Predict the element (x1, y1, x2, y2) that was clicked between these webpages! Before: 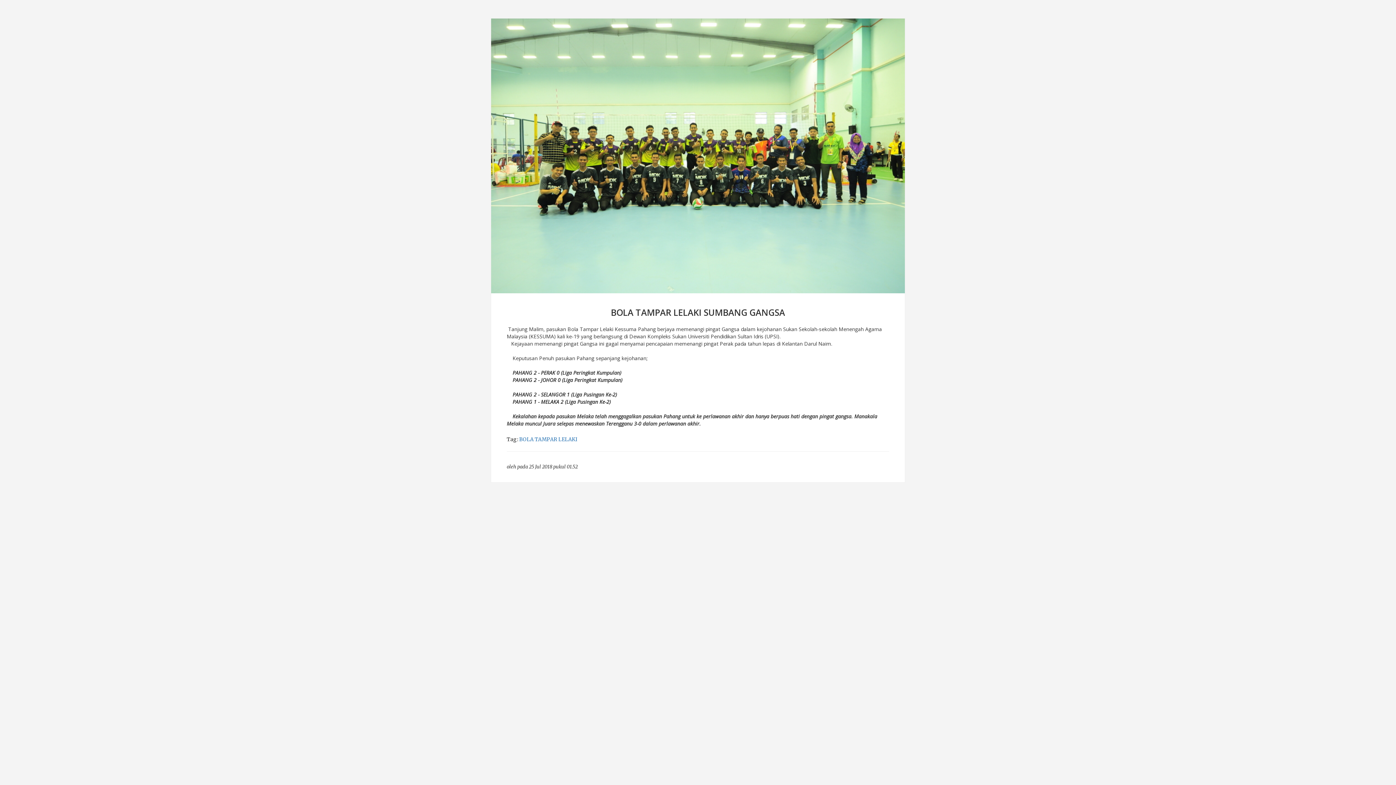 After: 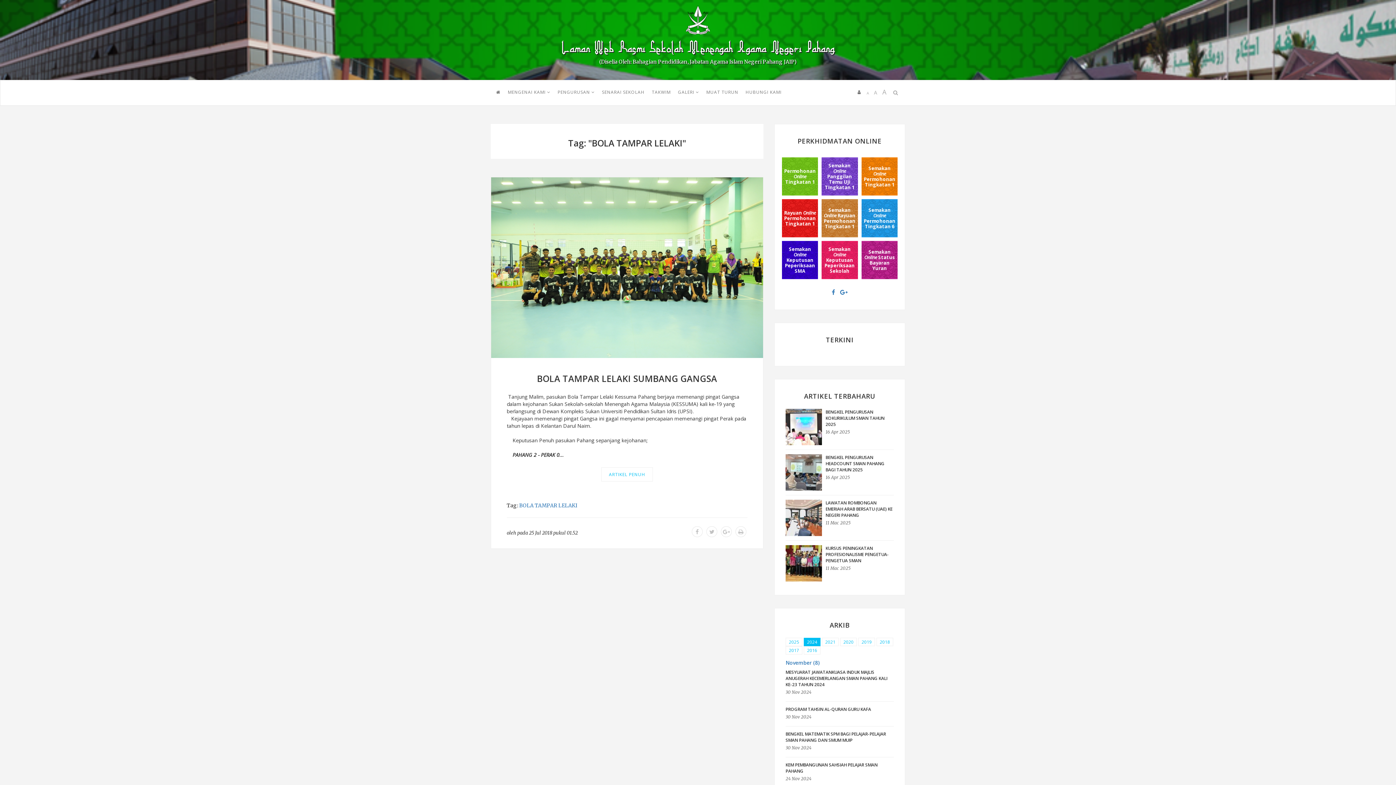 Action: bbox: (519, 434, 577, 444) label: BOLA TAMPAR LELAKI